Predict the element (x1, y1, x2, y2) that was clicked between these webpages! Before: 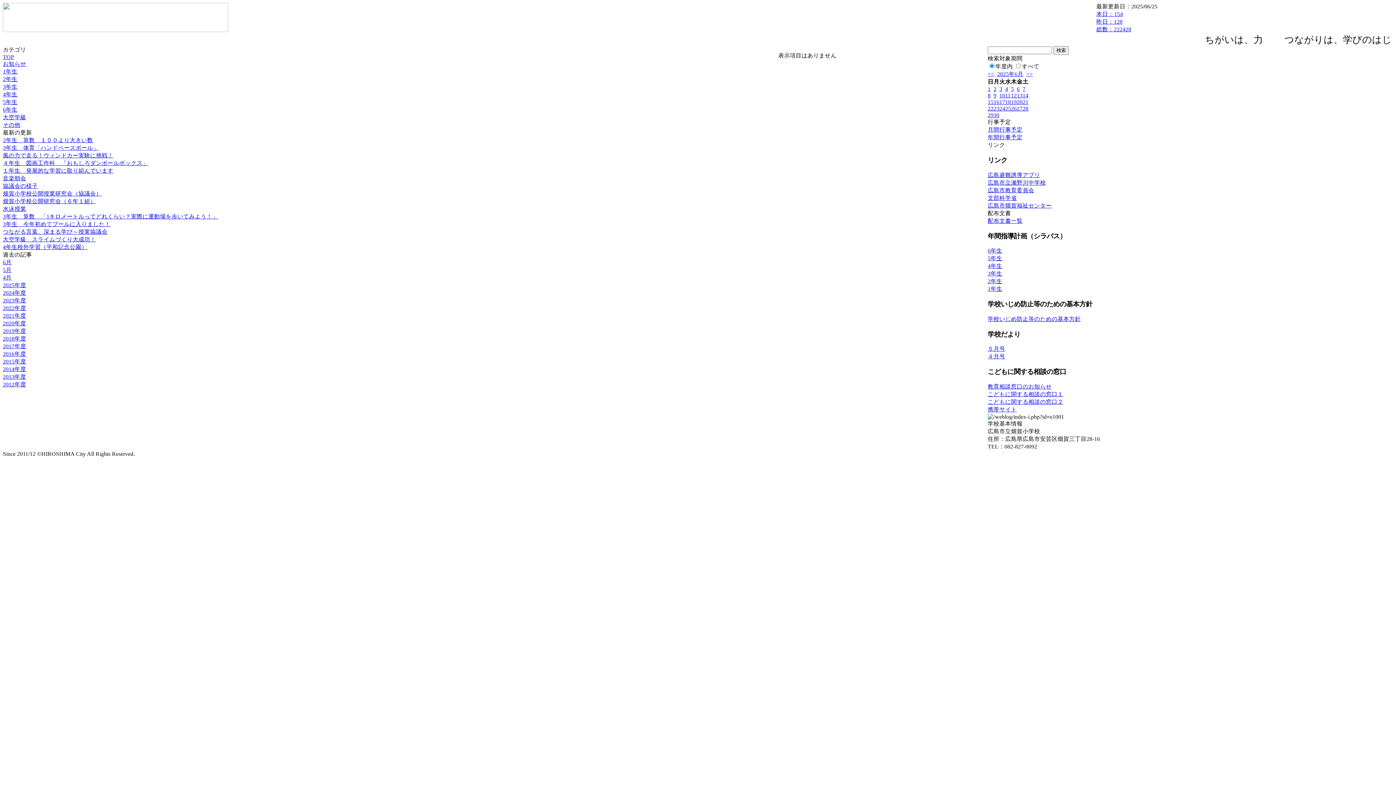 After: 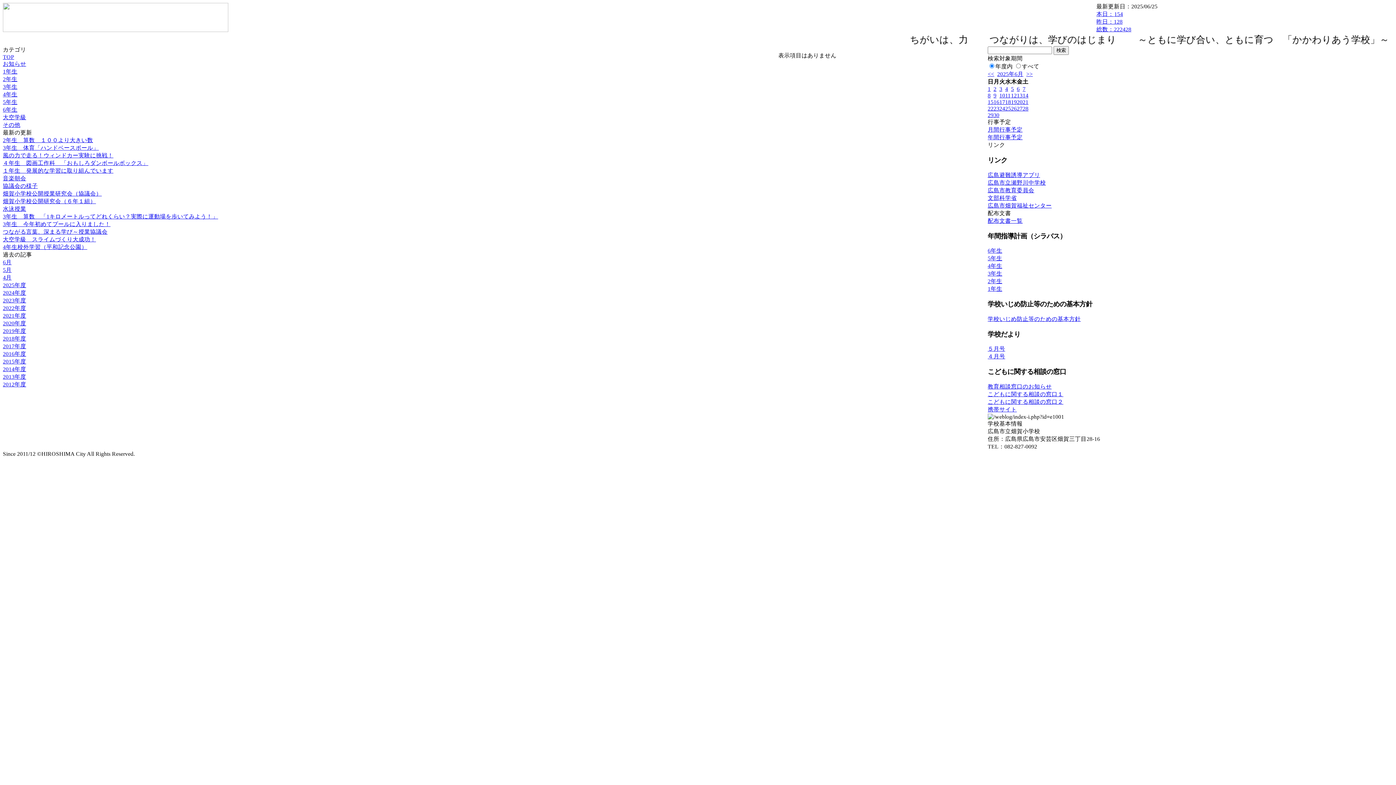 Action: label: 学校いじめ防止等のための基本方針 bbox: (988, 315, 1081, 322)